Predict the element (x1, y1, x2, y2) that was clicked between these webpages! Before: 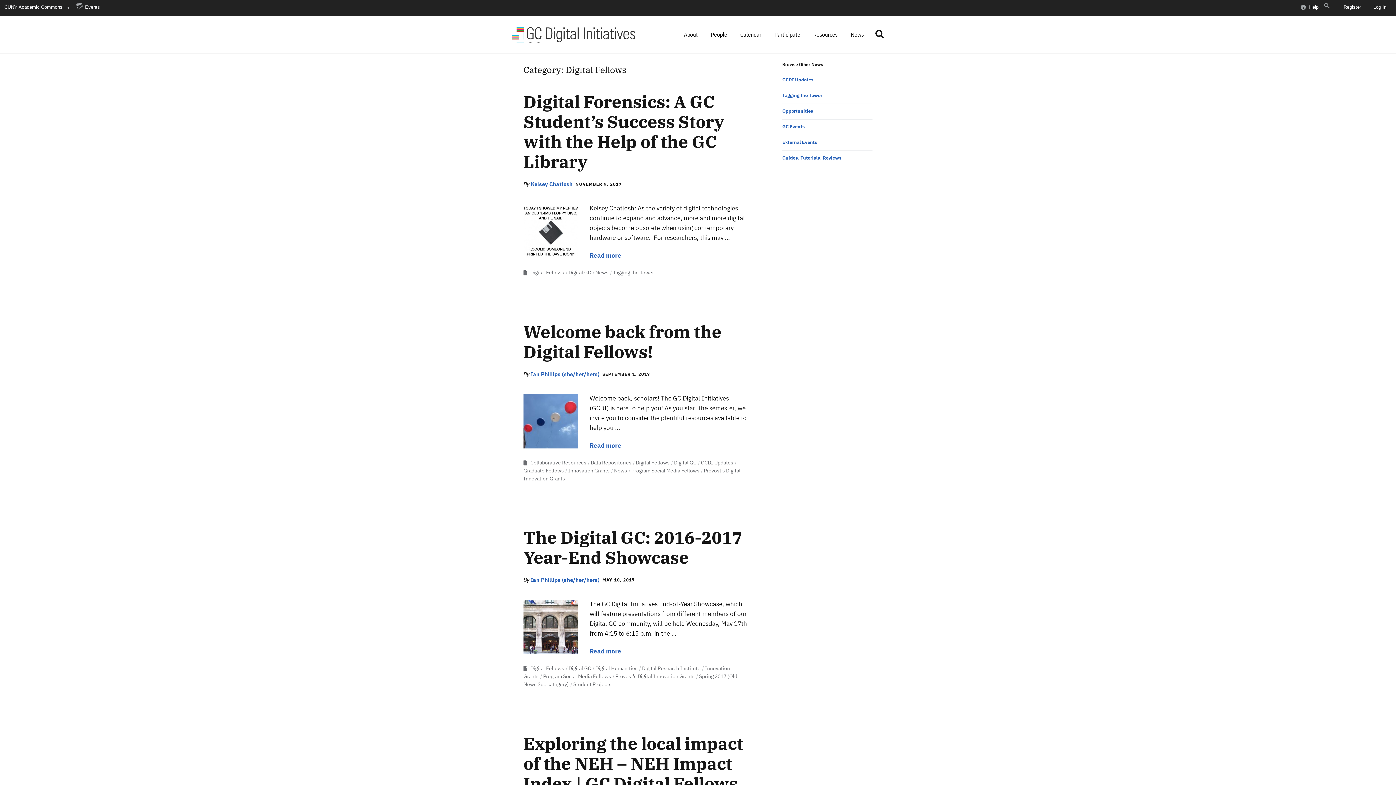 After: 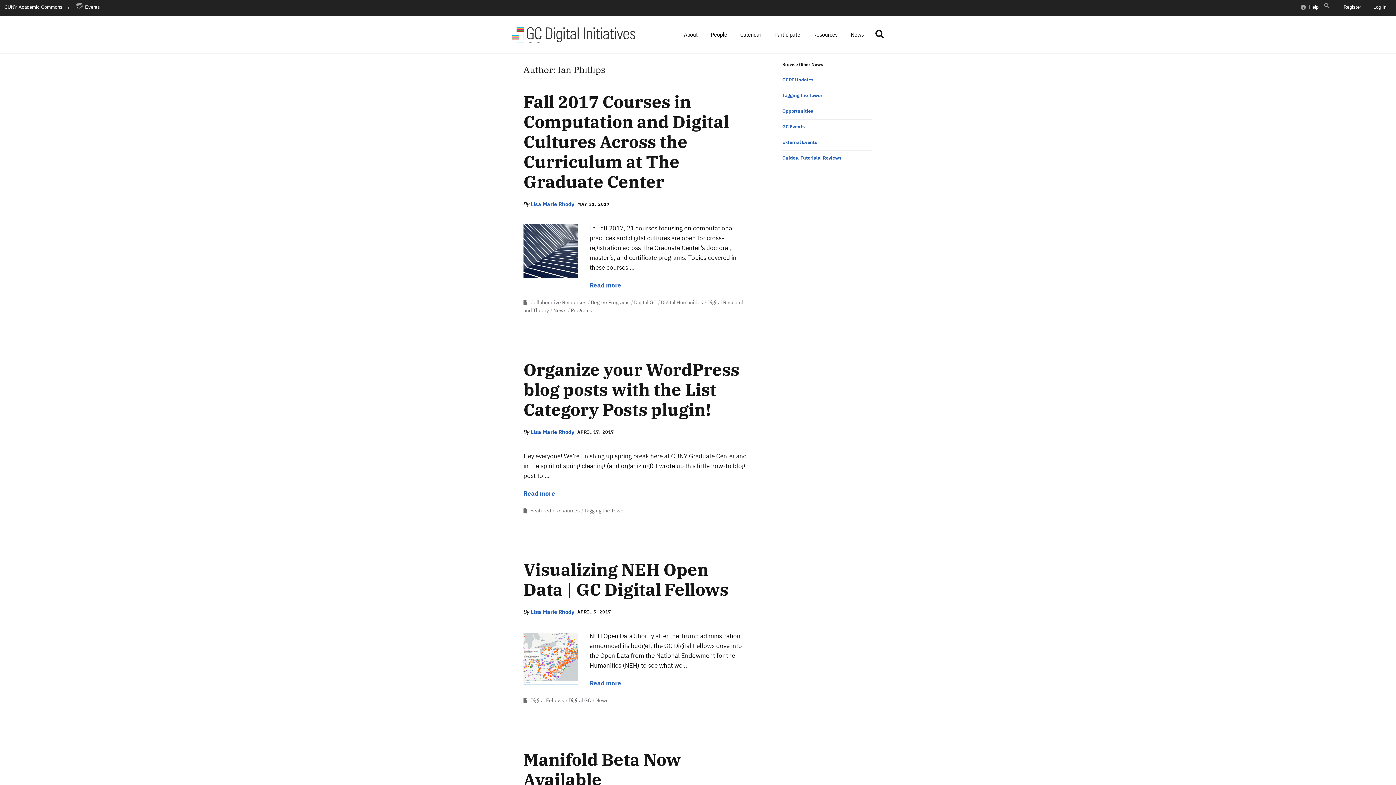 Action: bbox: (530, 577, 599, 583) label: Ian Phillips (she/her/hers)